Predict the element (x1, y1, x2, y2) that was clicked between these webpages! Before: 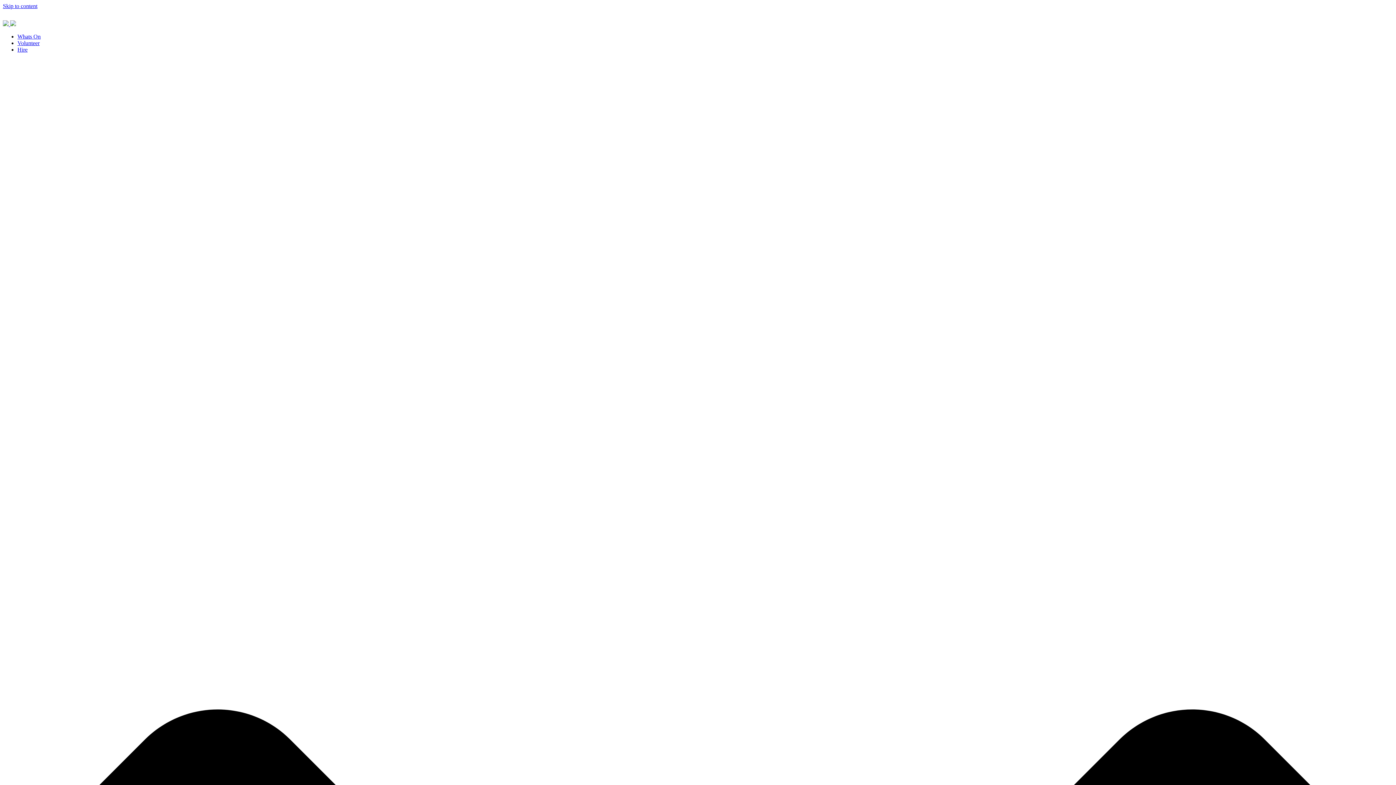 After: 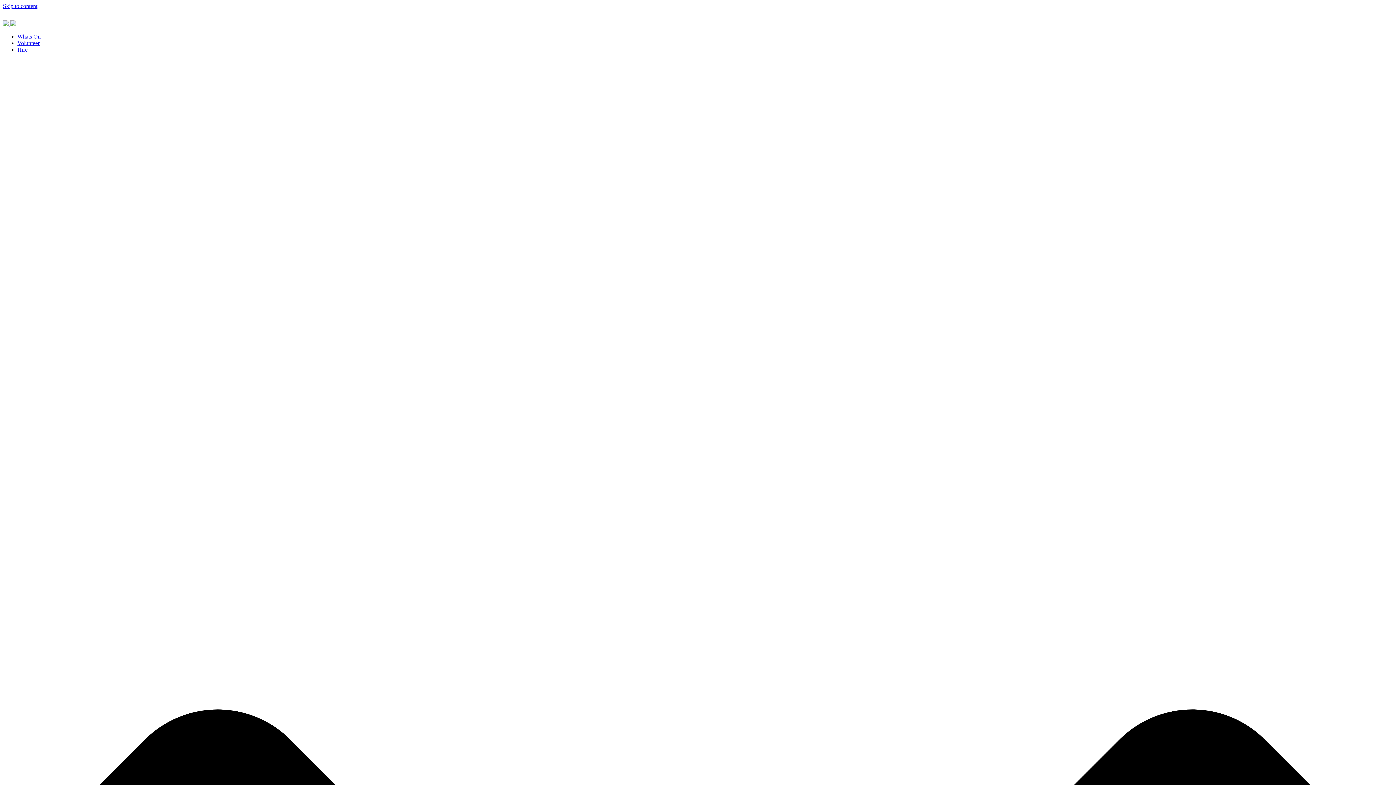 Action: bbox: (17, 40, 39, 46) label: Volunteer